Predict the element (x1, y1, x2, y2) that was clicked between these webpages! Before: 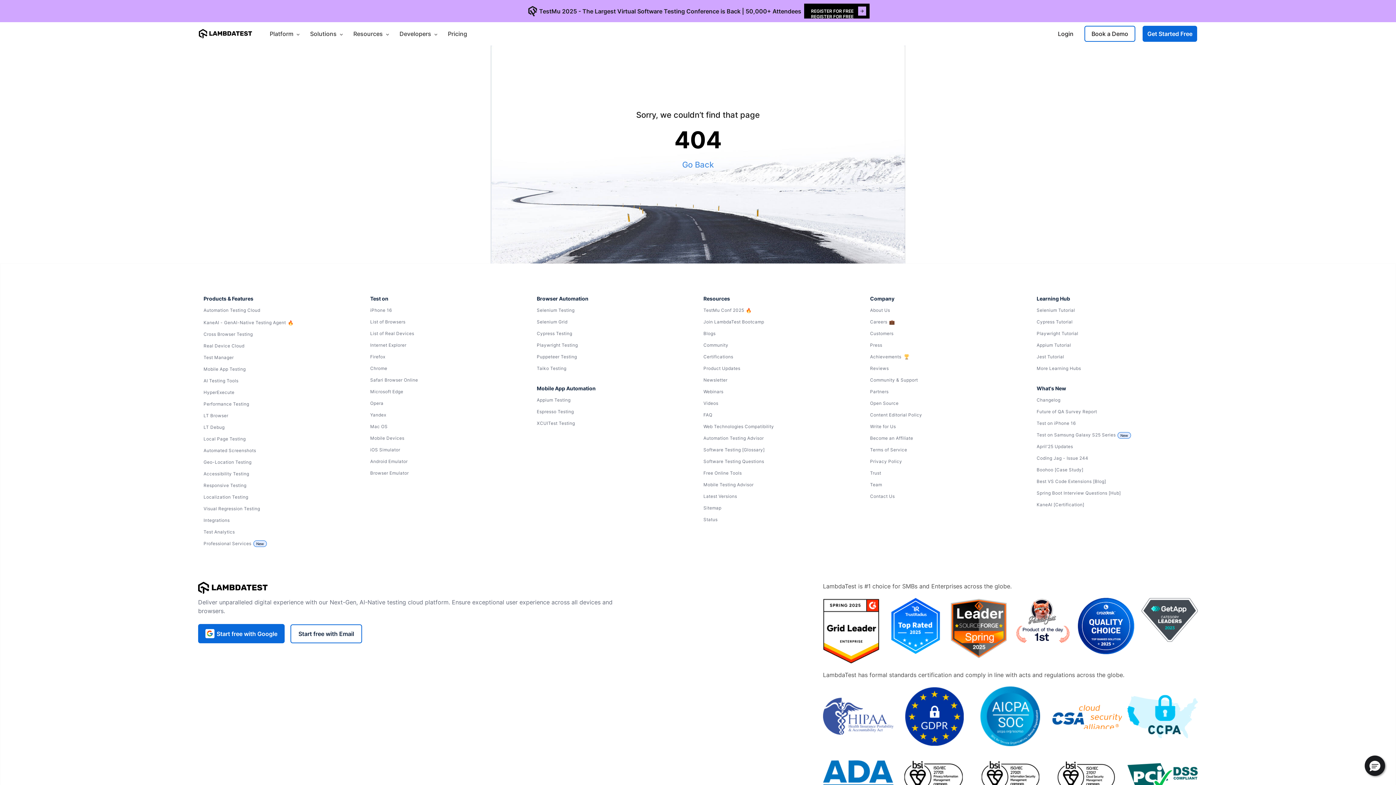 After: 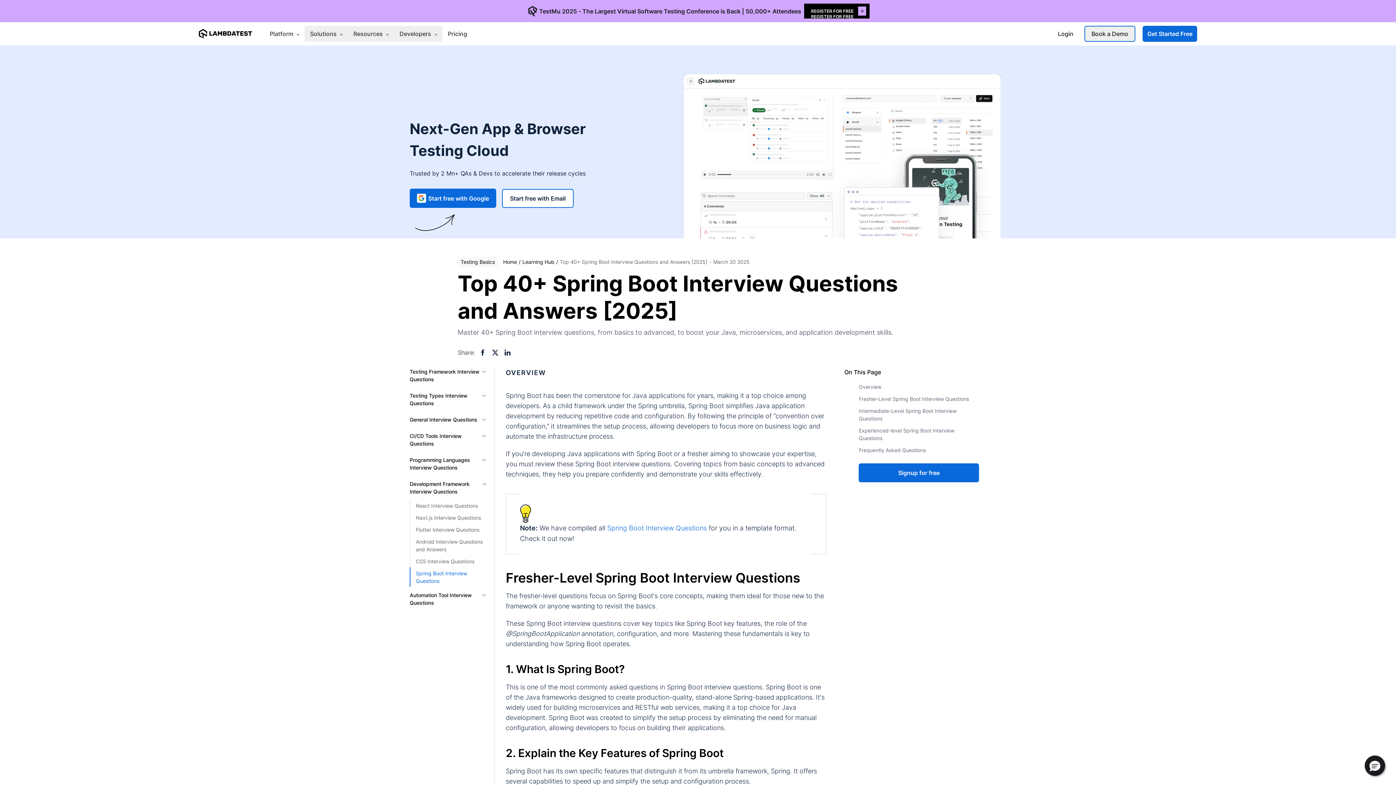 Action: label: Spring Boot Interview Questions [Hub] bbox: (1036, 489, 1192, 497)